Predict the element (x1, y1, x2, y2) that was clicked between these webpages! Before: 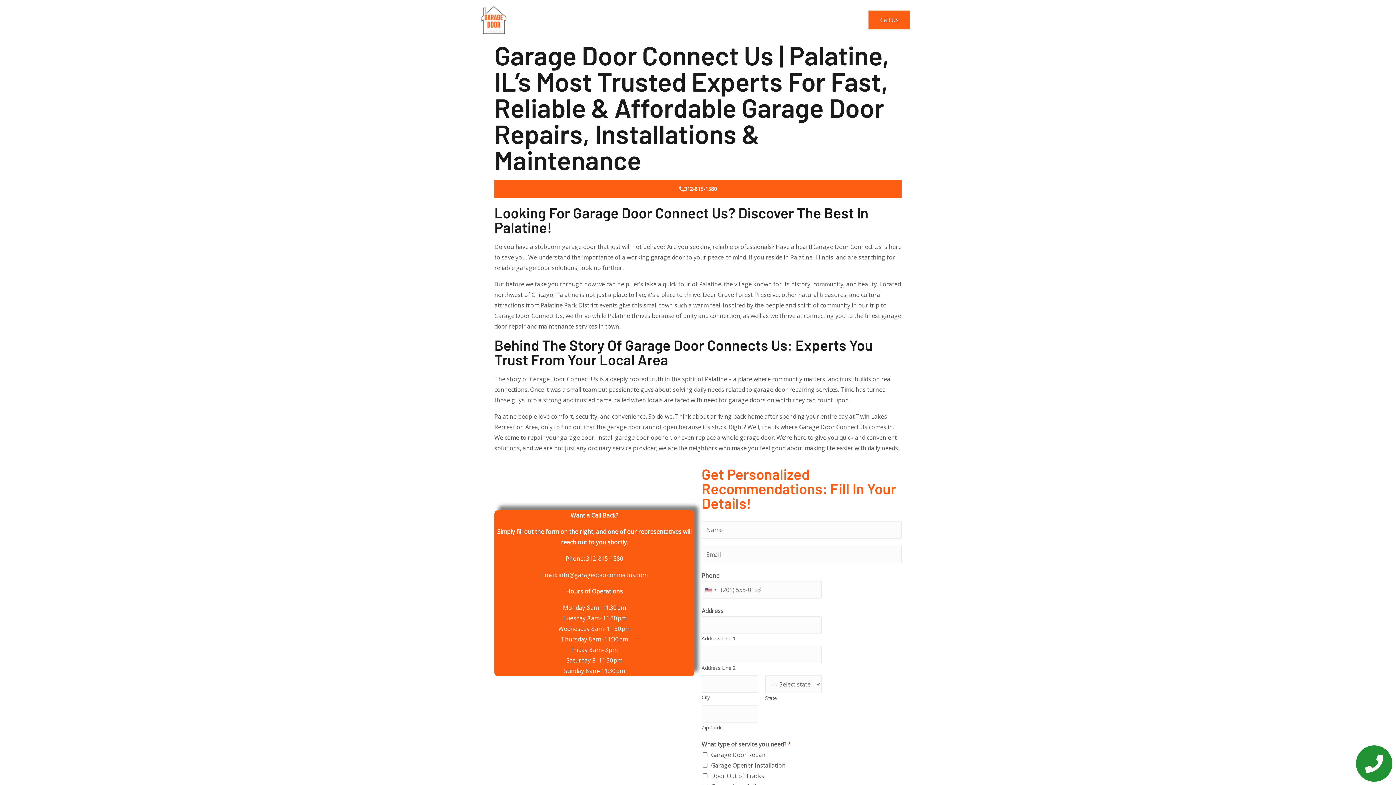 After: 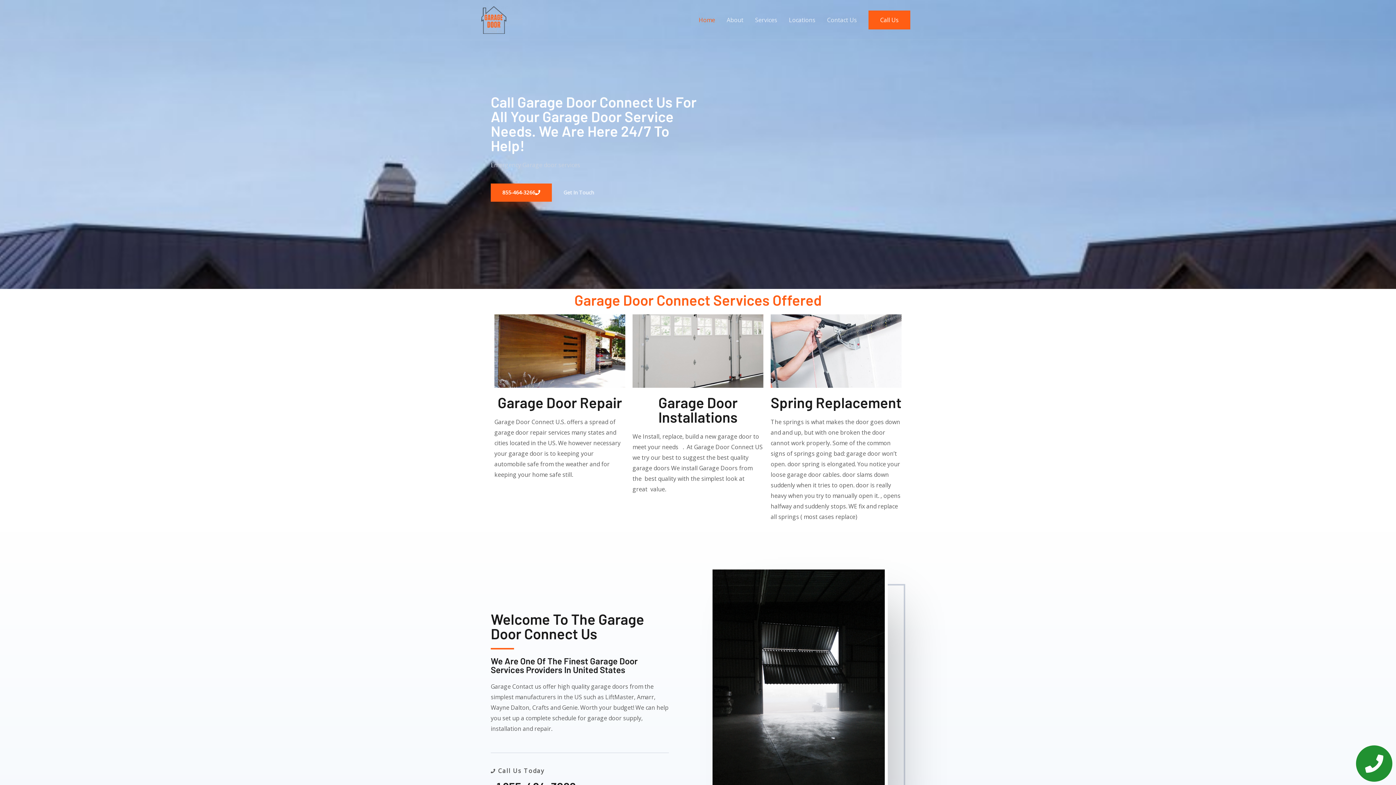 Action: bbox: (693, 8, 721, 31) label: Home